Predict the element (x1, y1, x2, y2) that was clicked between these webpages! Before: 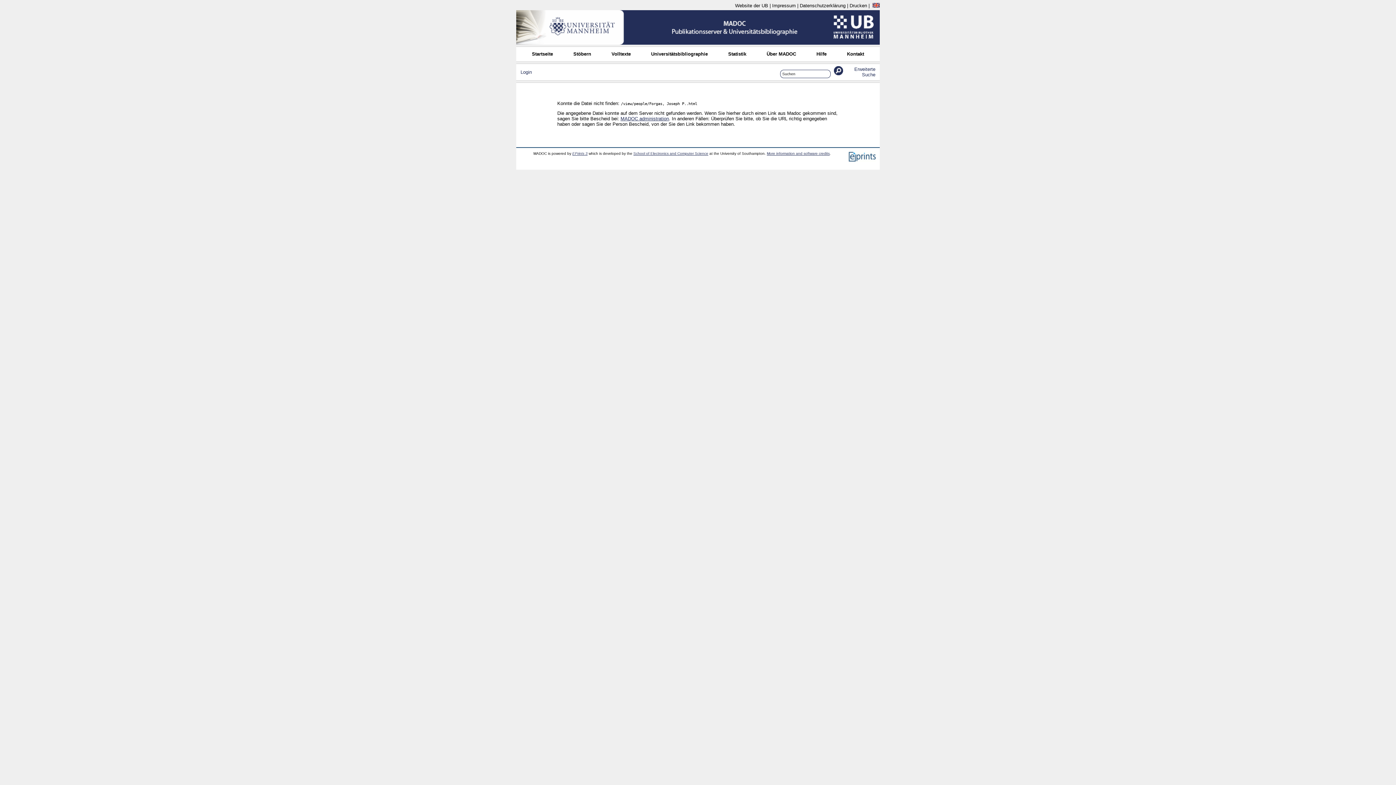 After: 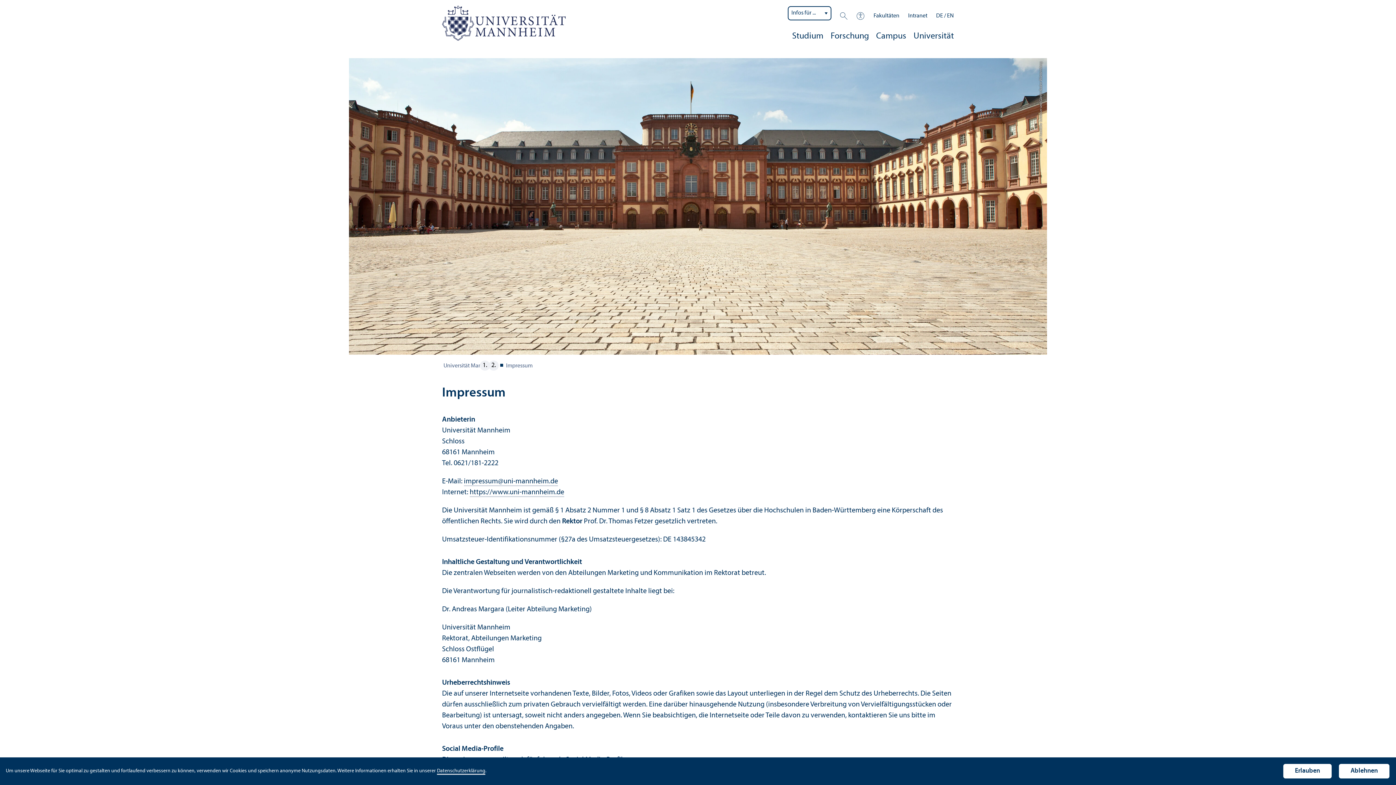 Action: bbox: (772, 2, 796, 8) label: Impressum